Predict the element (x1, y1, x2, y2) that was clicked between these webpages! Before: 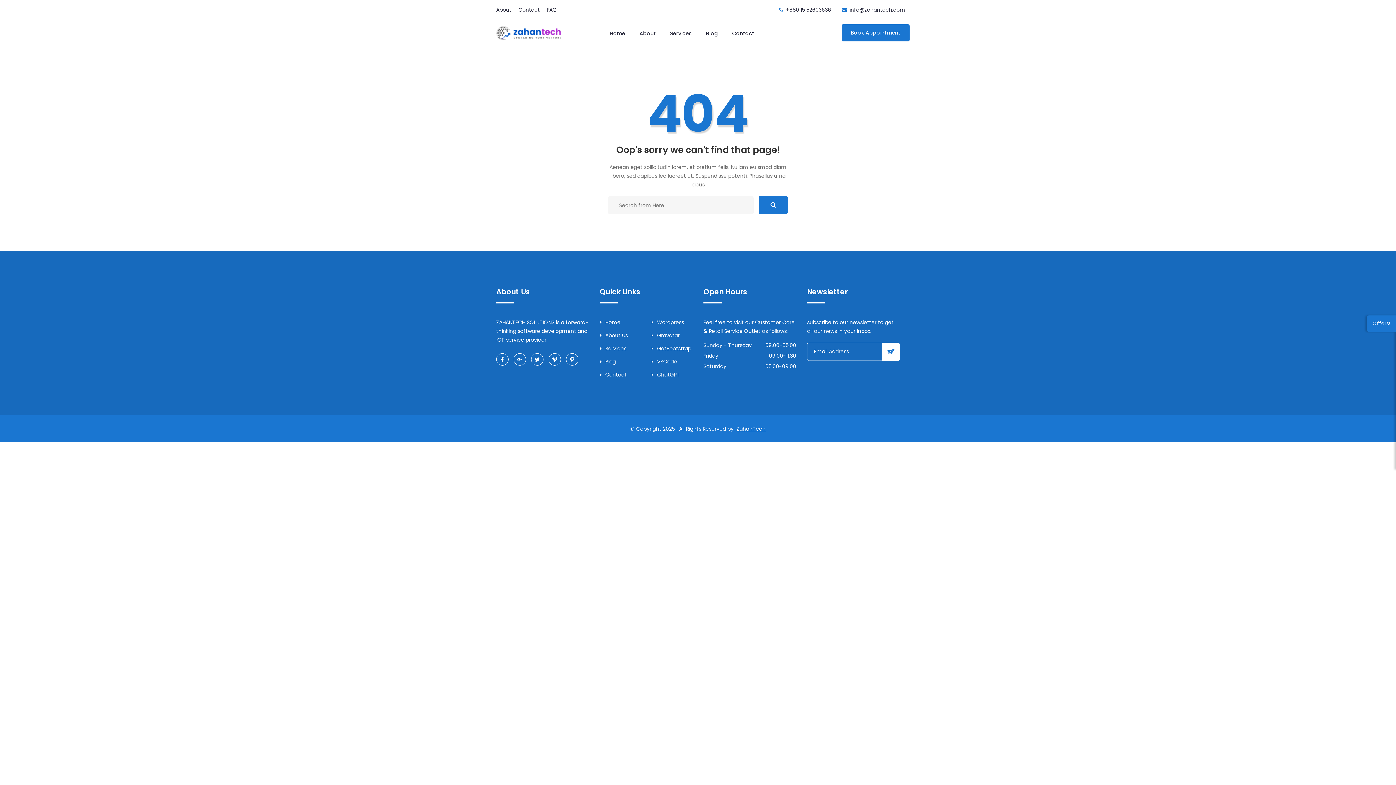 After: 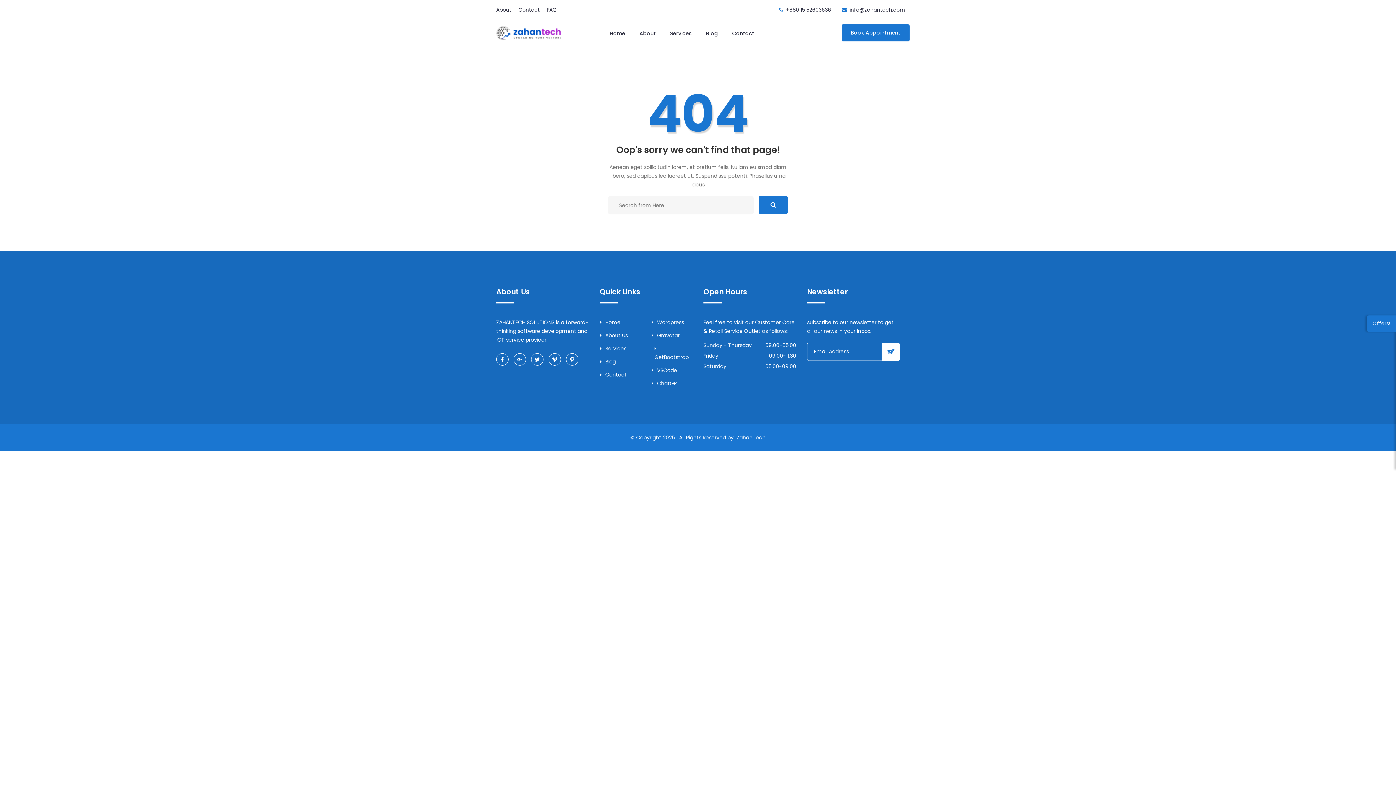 Action: label: GetBootstrap bbox: (651, 344, 692, 352)